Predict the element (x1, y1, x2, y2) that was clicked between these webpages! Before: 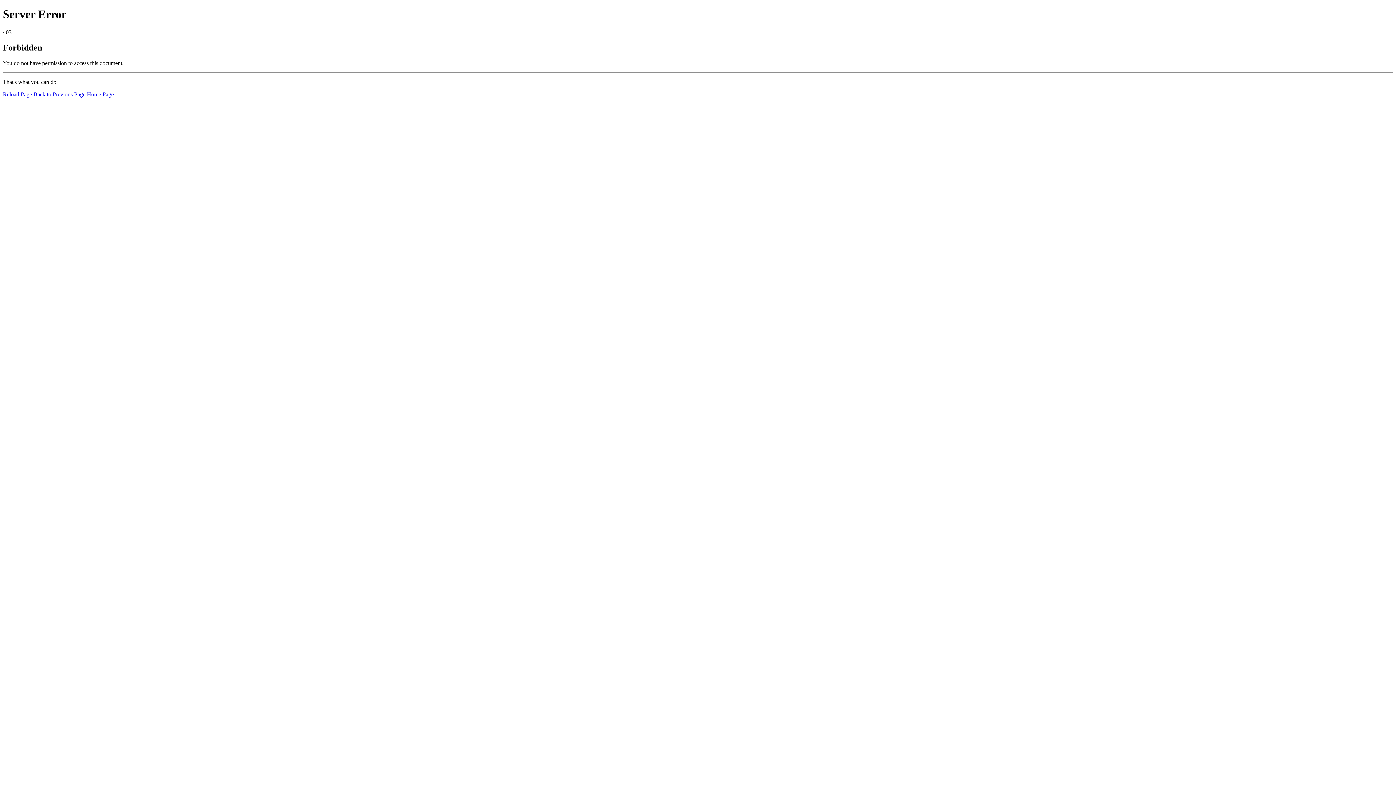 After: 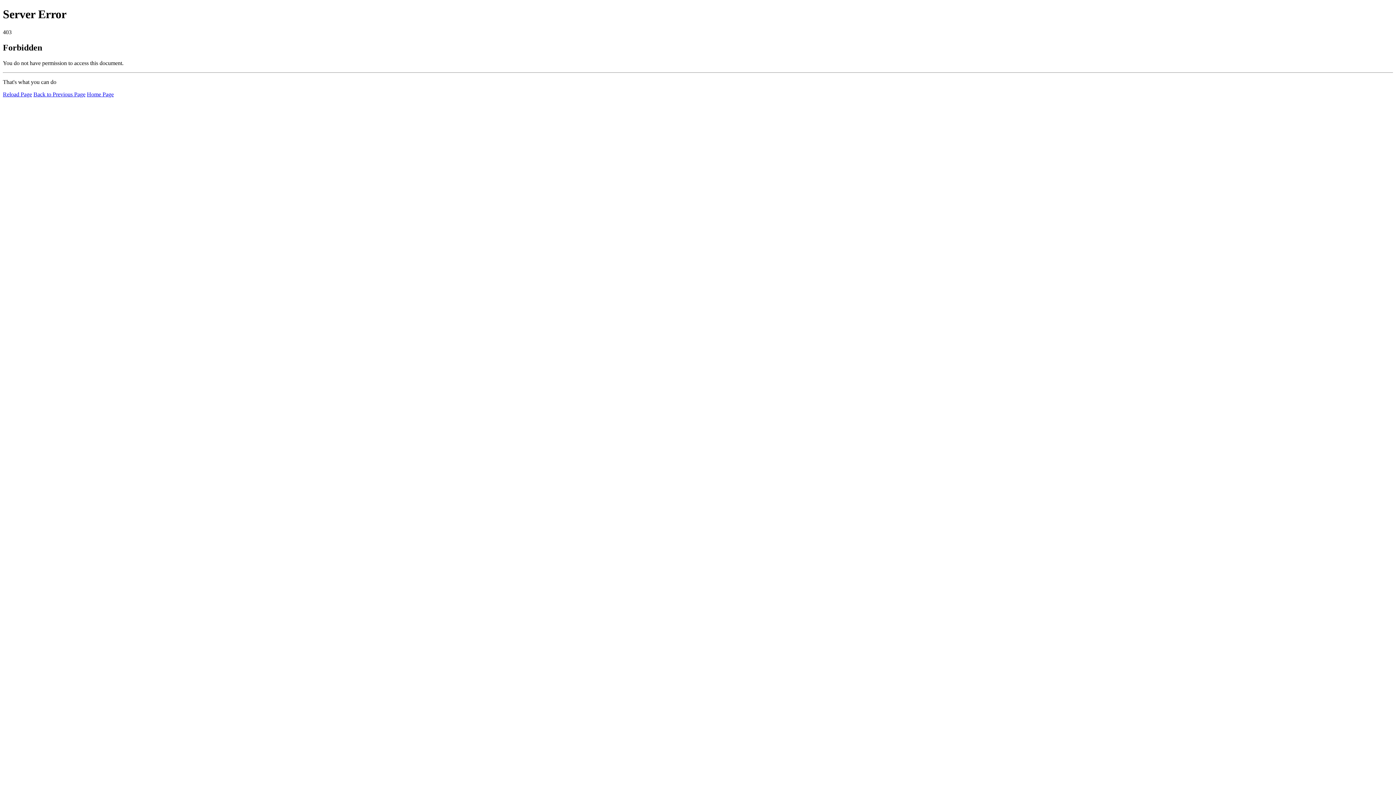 Action: bbox: (2, 91, 32, 97) label: Reload Page